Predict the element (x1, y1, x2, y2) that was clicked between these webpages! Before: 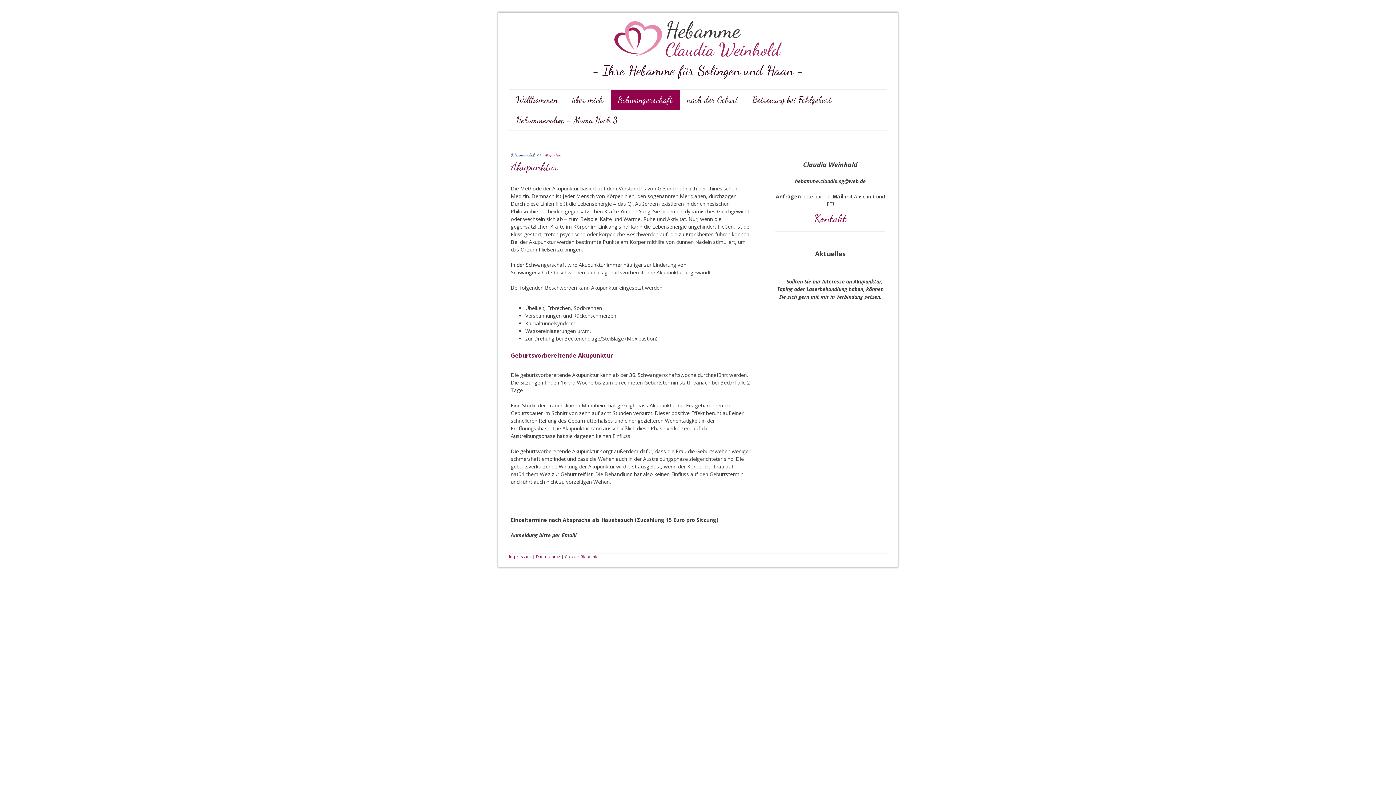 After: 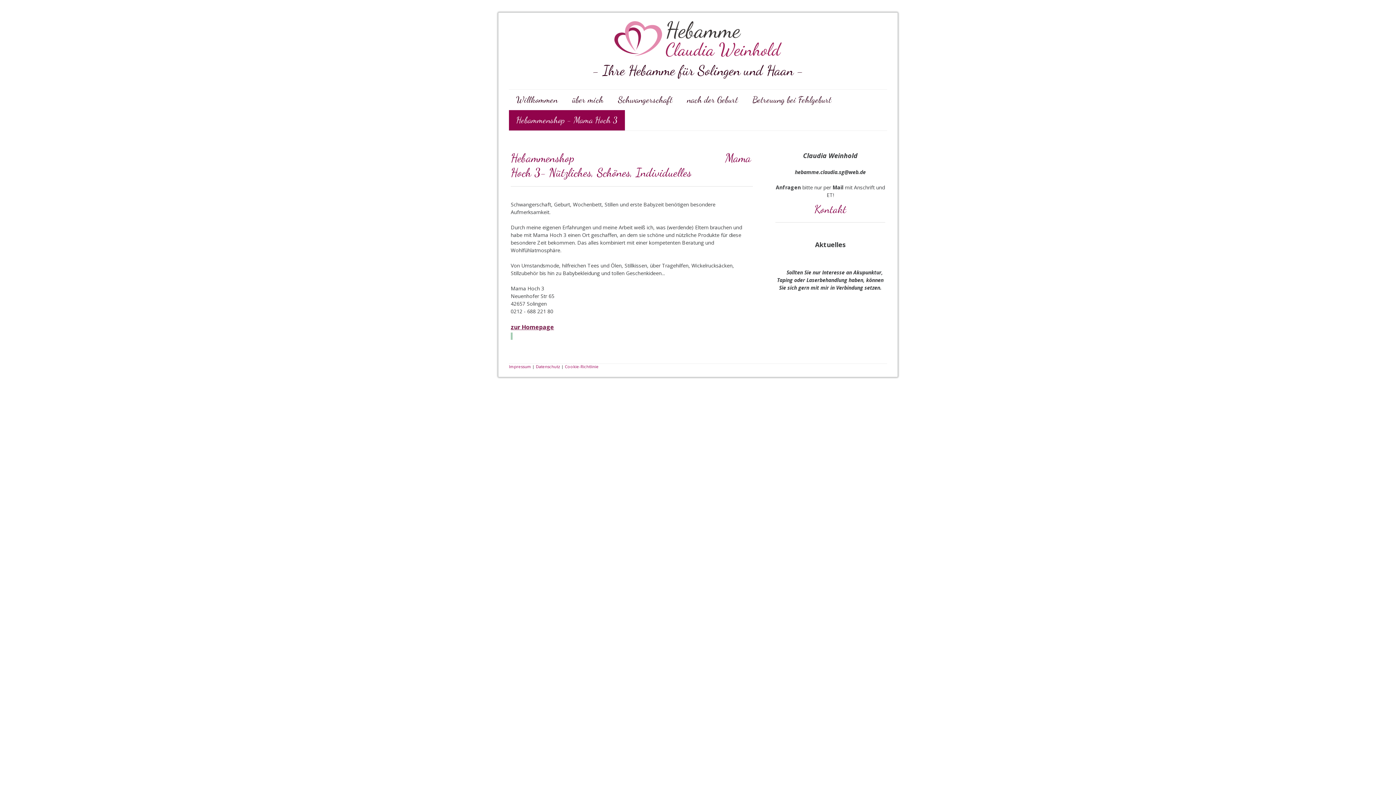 Action: bbox: (509, 110, 625, 130) label: Hebammenshop - Mama Hoch 3